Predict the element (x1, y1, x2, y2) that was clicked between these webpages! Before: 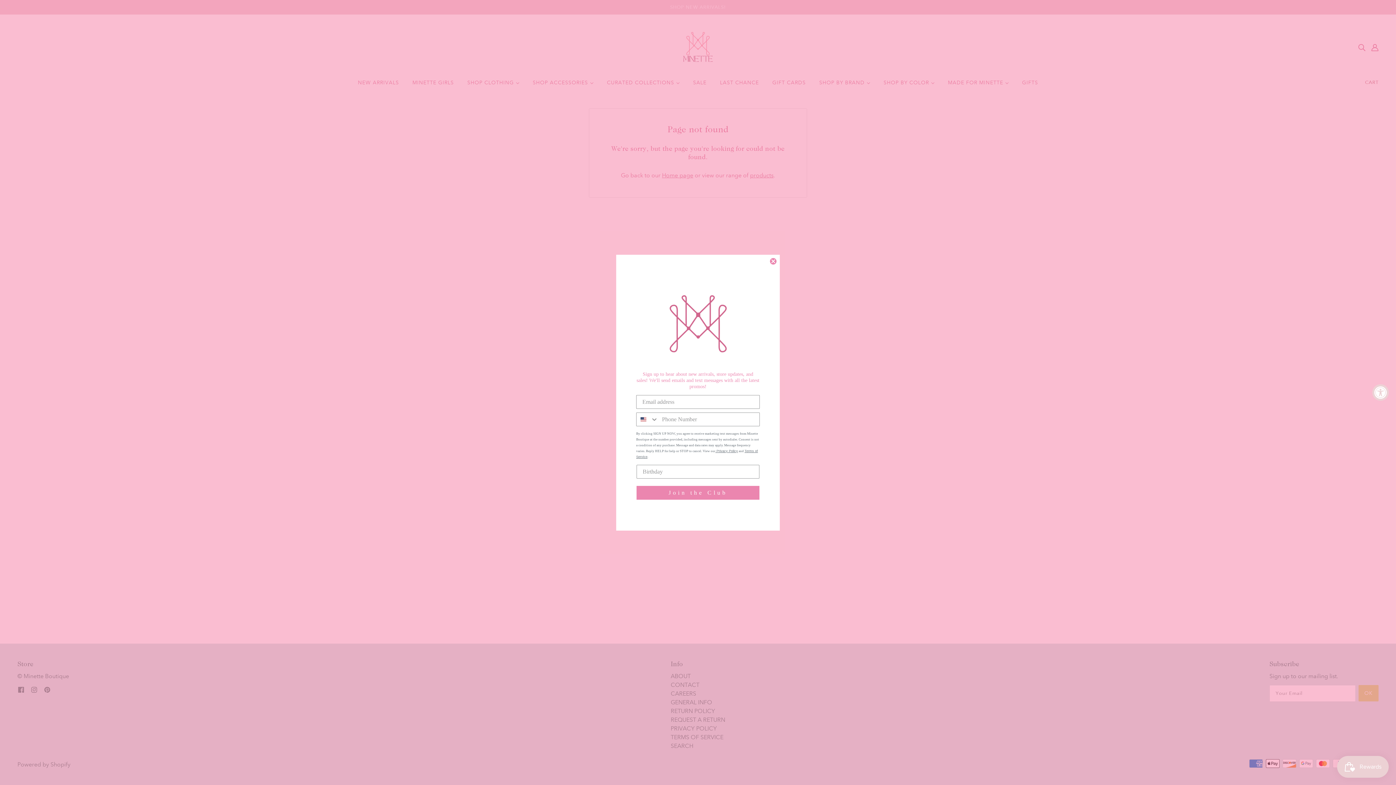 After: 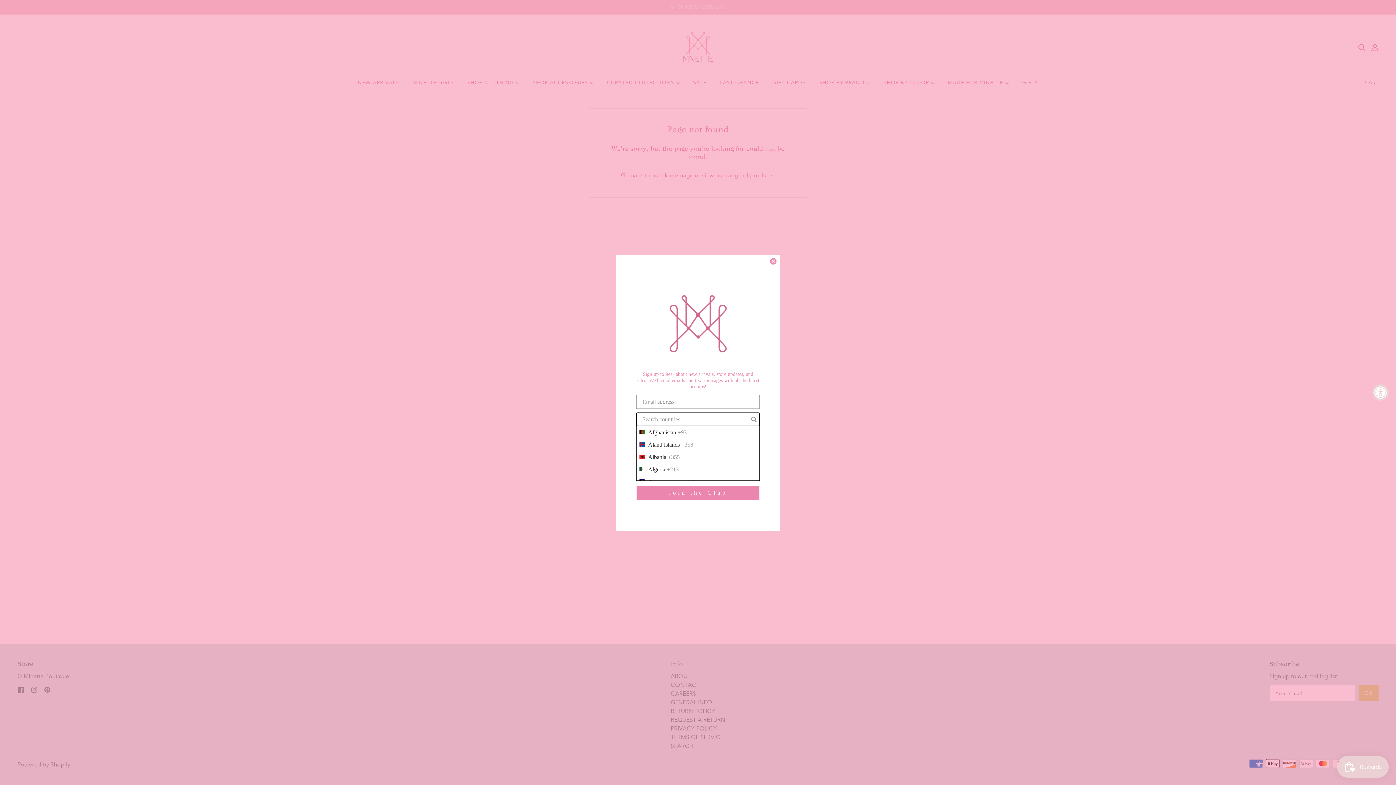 Action: bbox: (636, 412, 658, 426) label: Search Countries